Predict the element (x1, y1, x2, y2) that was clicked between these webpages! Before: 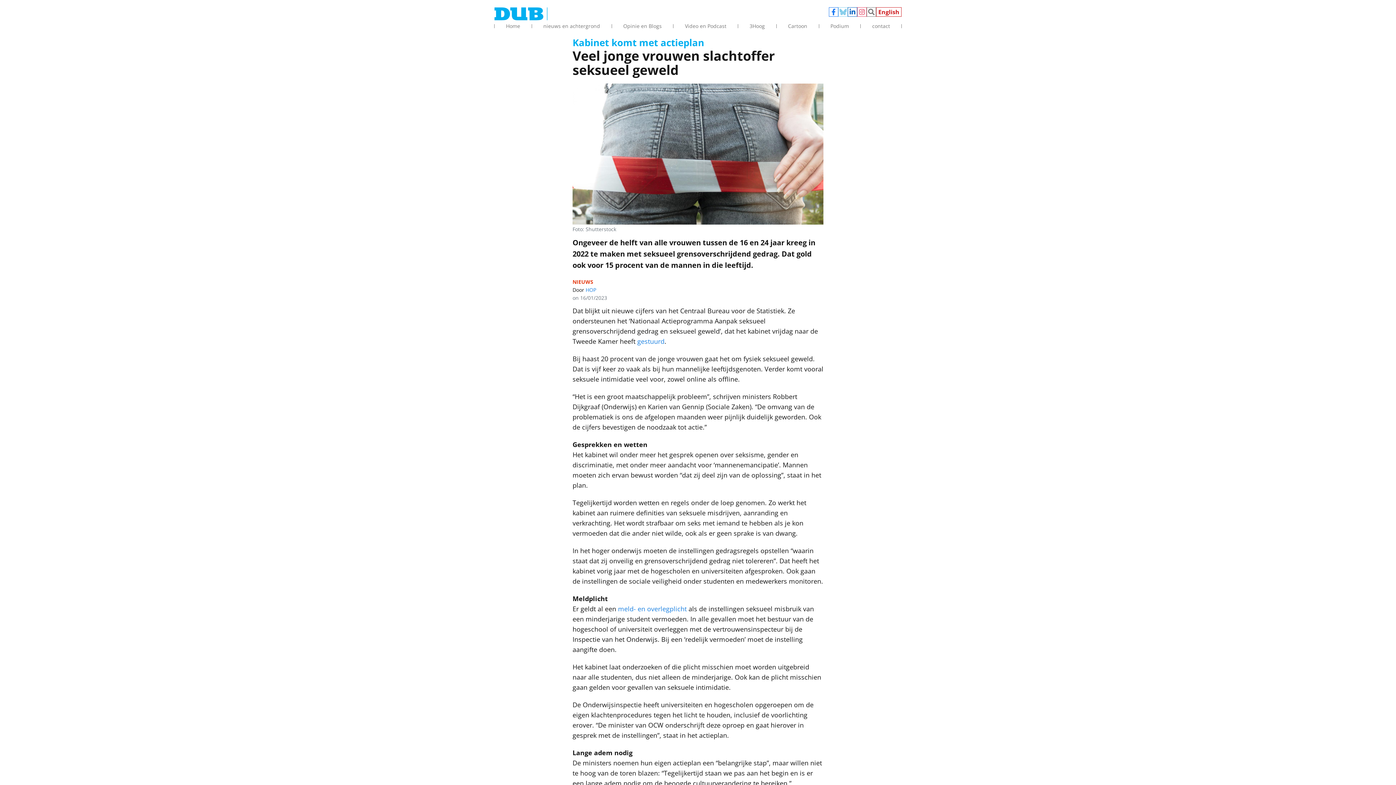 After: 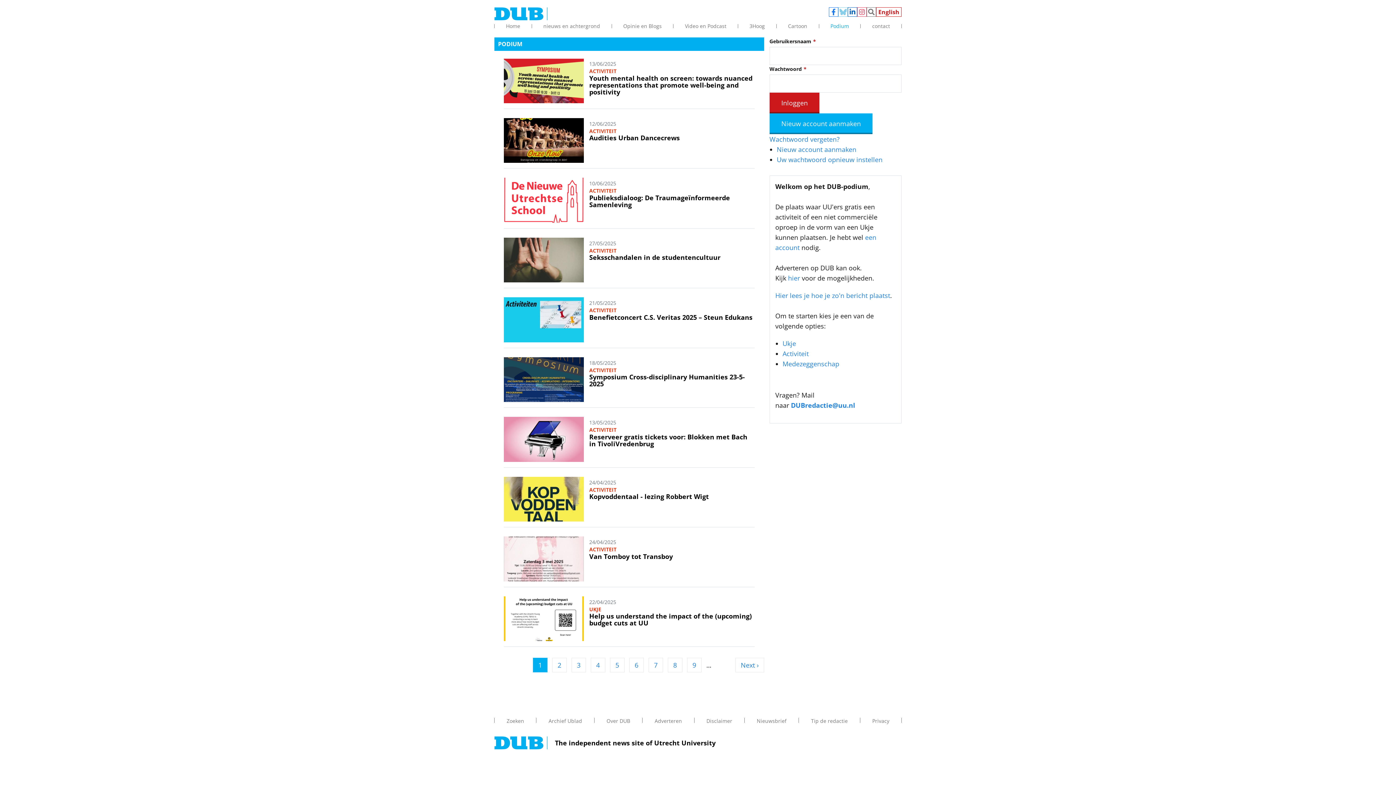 Action: bbox: (819, 22, 860, 30) label: Podium